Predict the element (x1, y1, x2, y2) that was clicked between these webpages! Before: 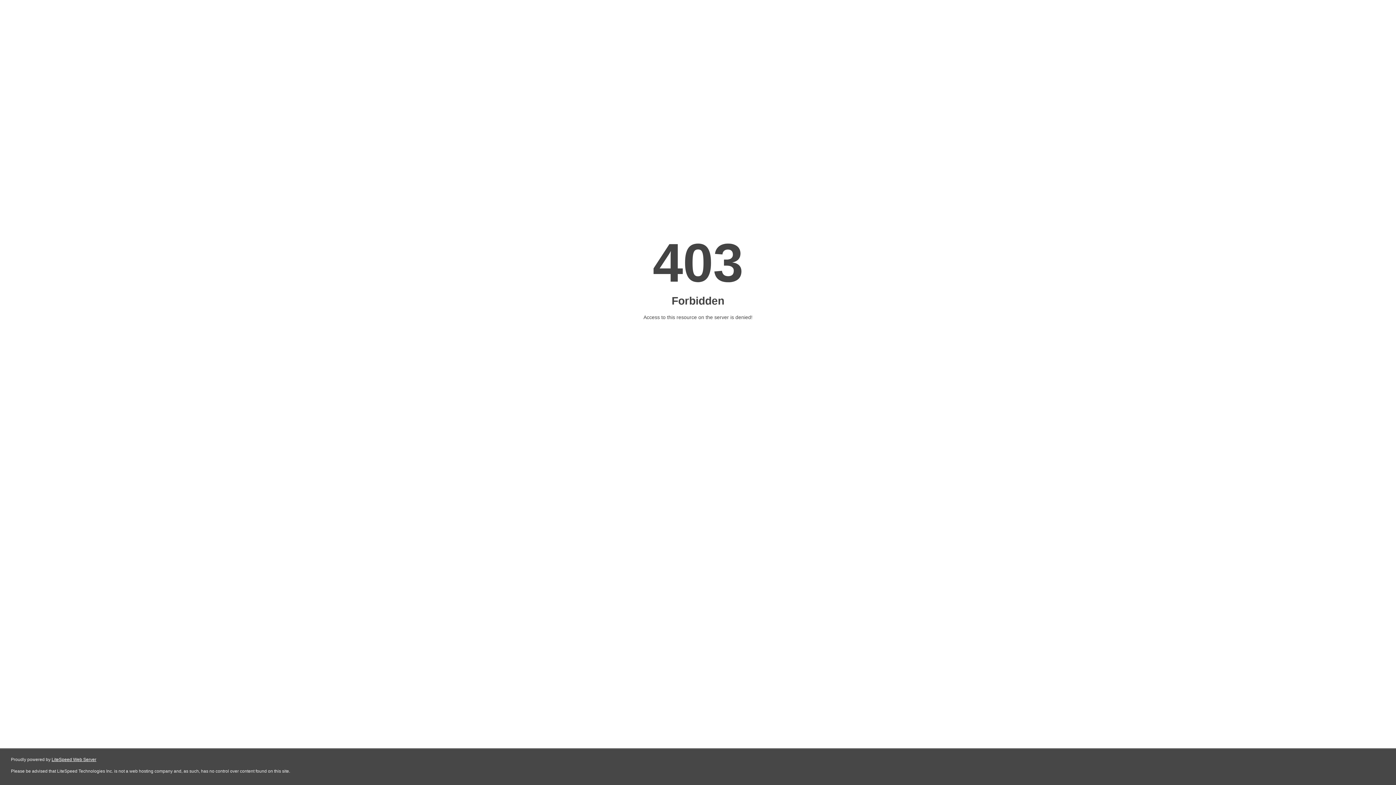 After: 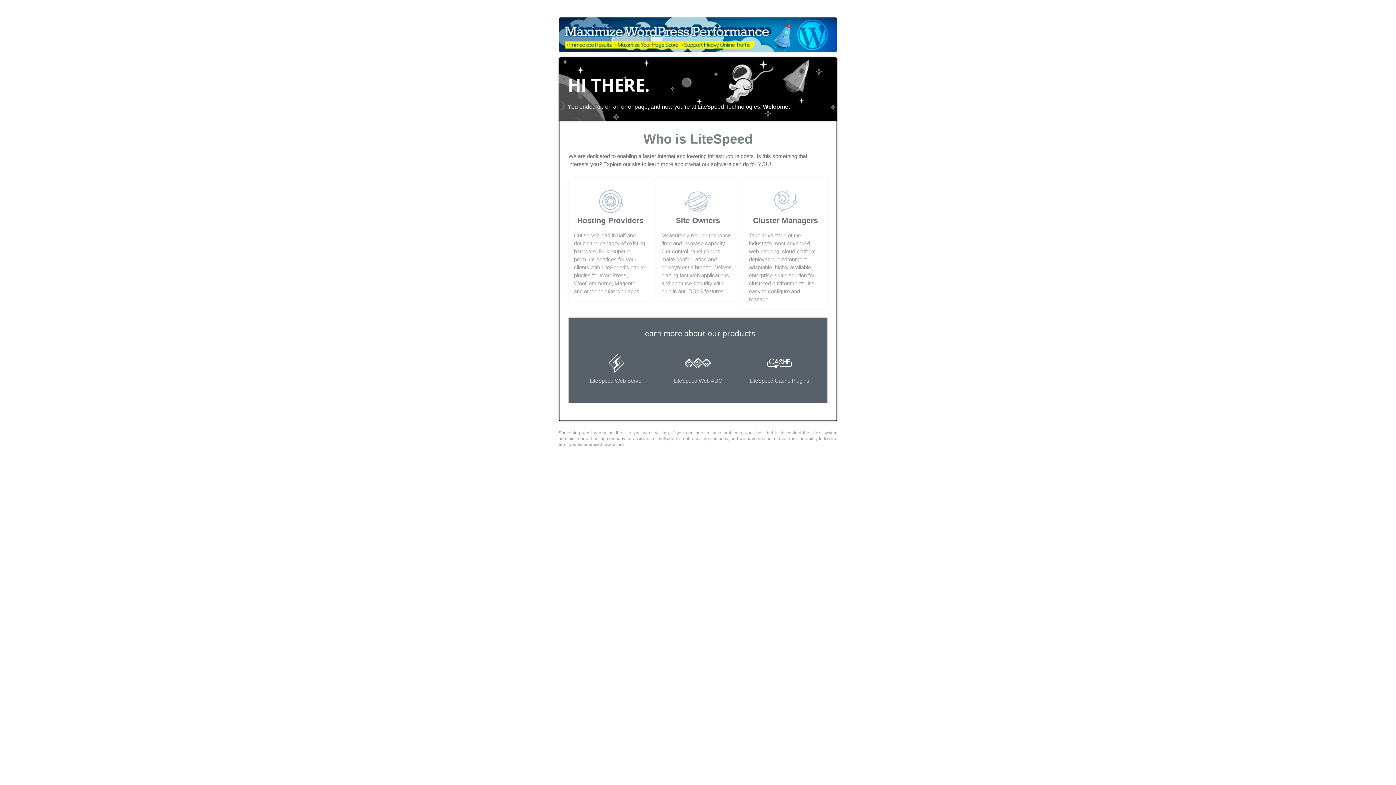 Action: bbox: (51, 757, 96, 762) label: LiteSpeed Web Server